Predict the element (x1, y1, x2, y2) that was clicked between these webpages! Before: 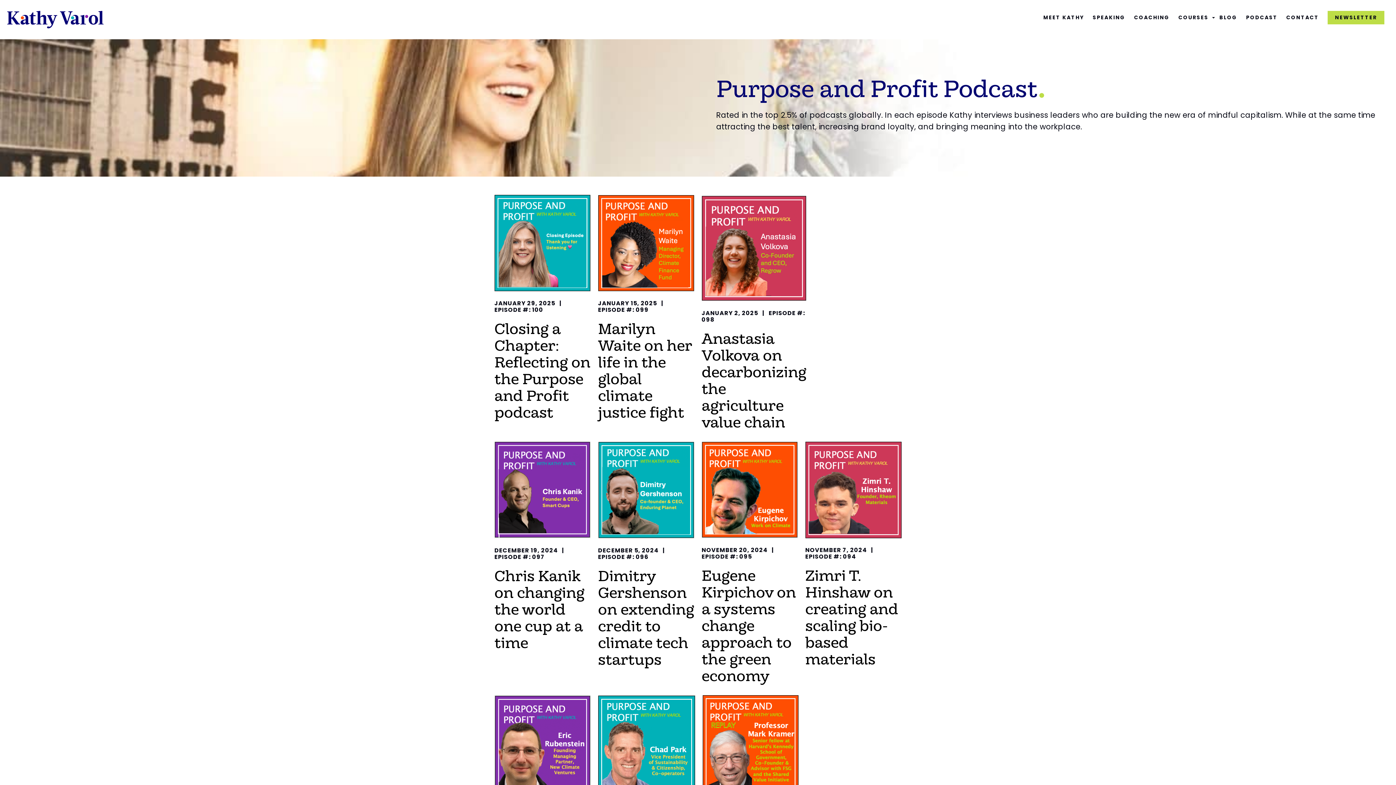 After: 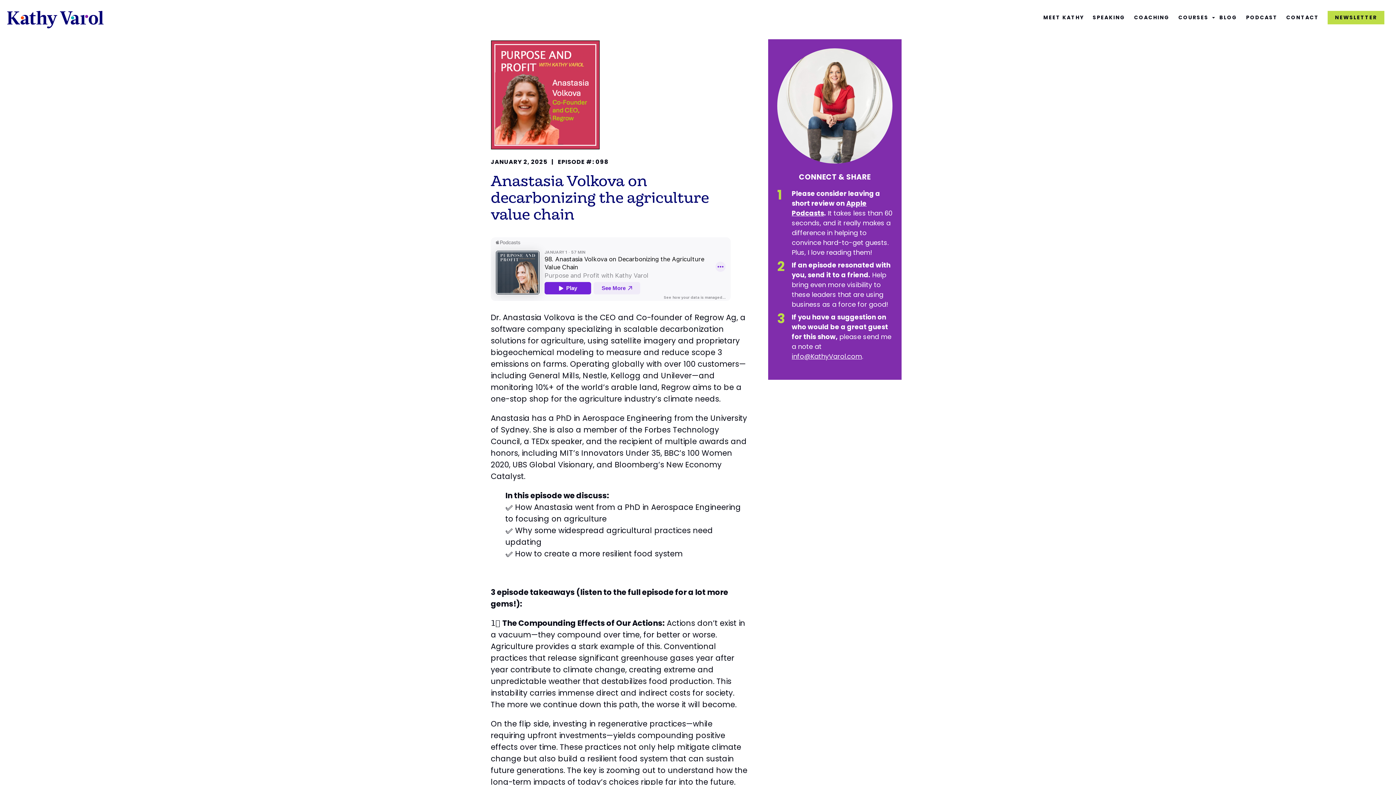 Action: bbox: (701, 293, 806, 304)